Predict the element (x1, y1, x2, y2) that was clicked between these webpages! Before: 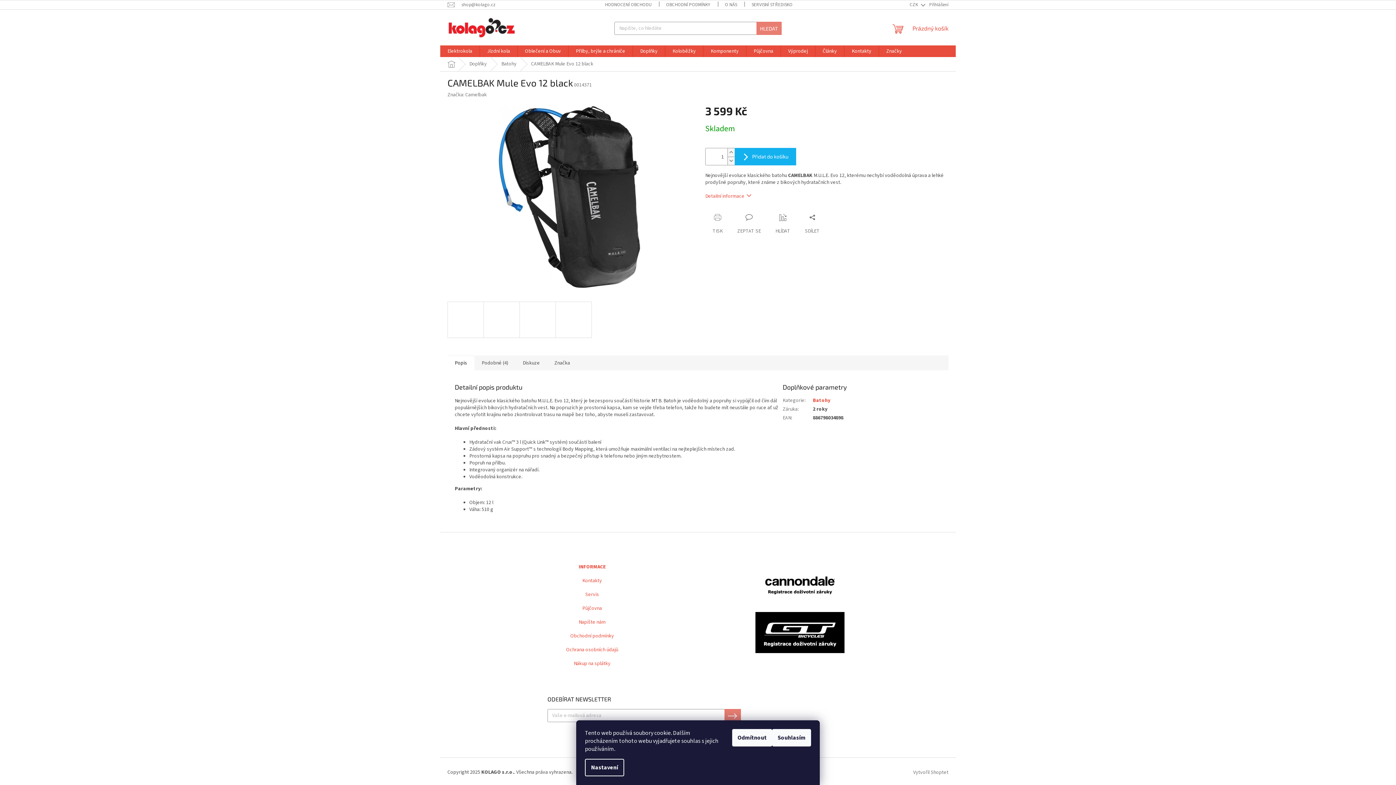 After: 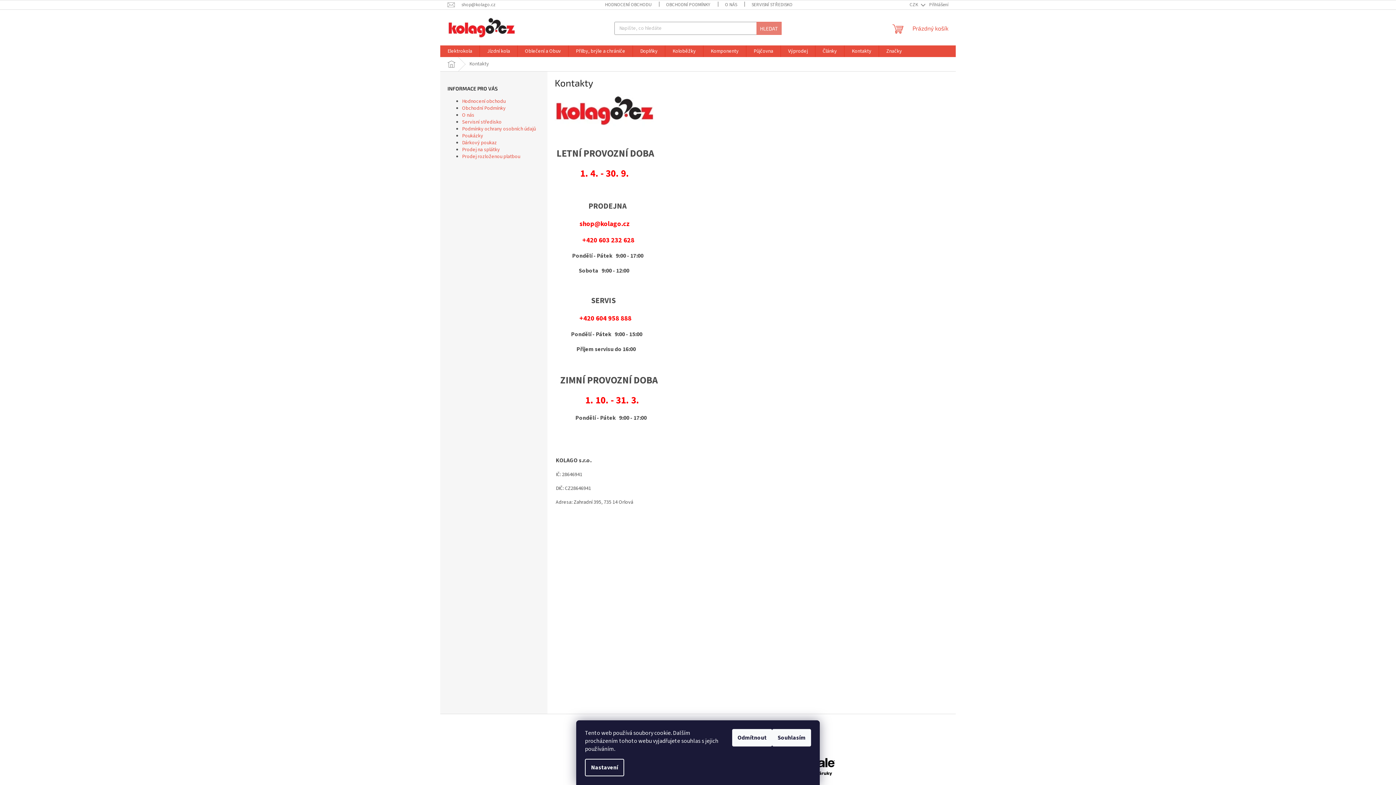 Action: label: Kontakty bbox: (844, 45, 878, 57)